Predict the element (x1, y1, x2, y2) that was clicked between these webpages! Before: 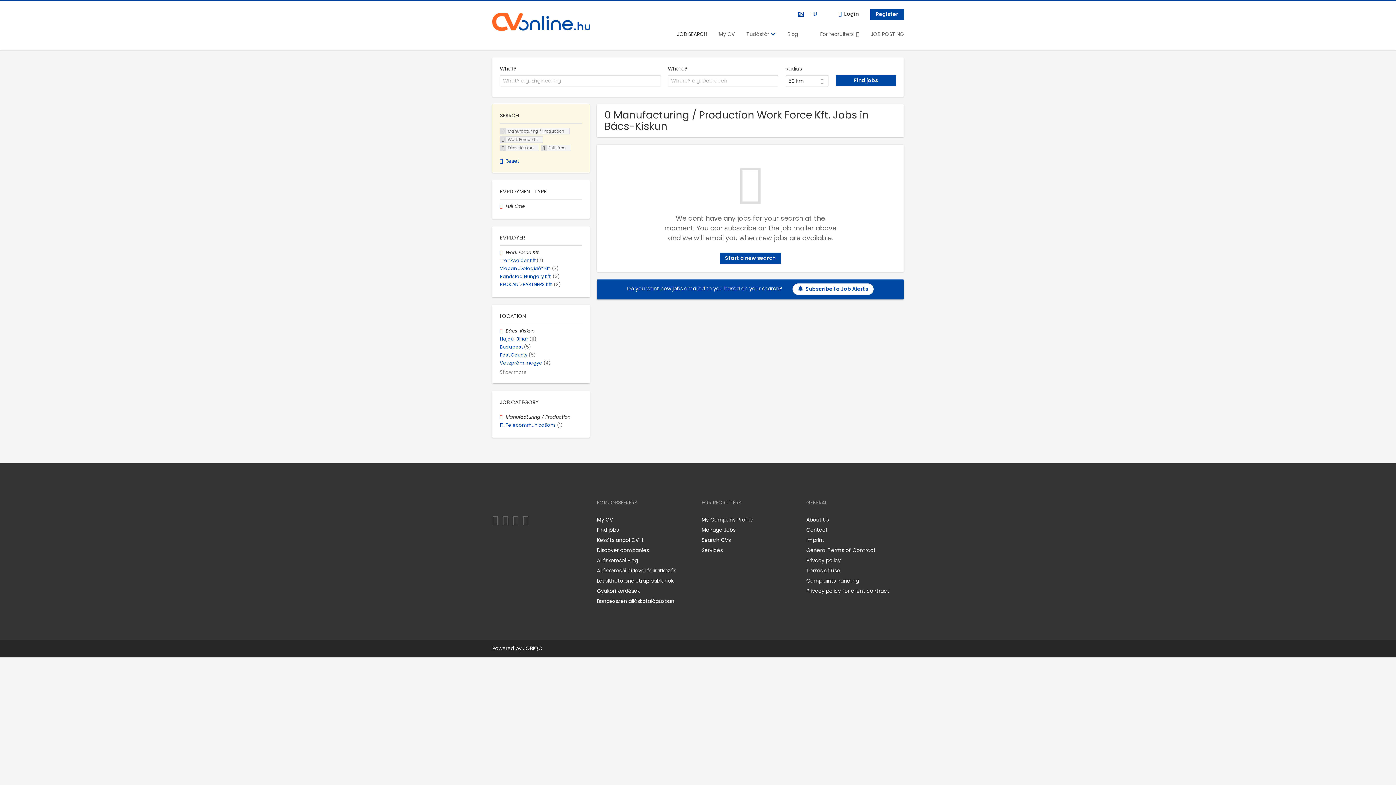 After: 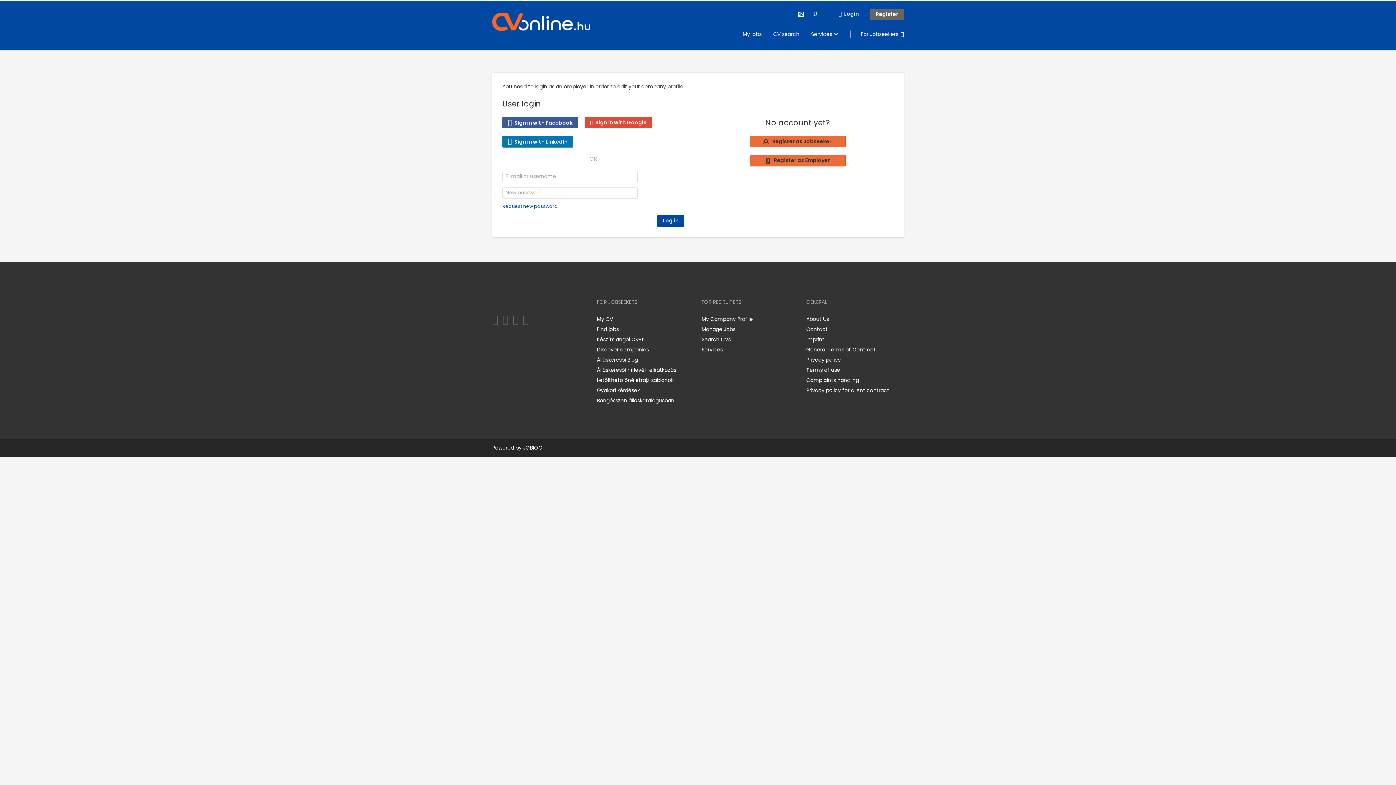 Action: bbox: (701, 516, 753, 523) label: My Company Profile